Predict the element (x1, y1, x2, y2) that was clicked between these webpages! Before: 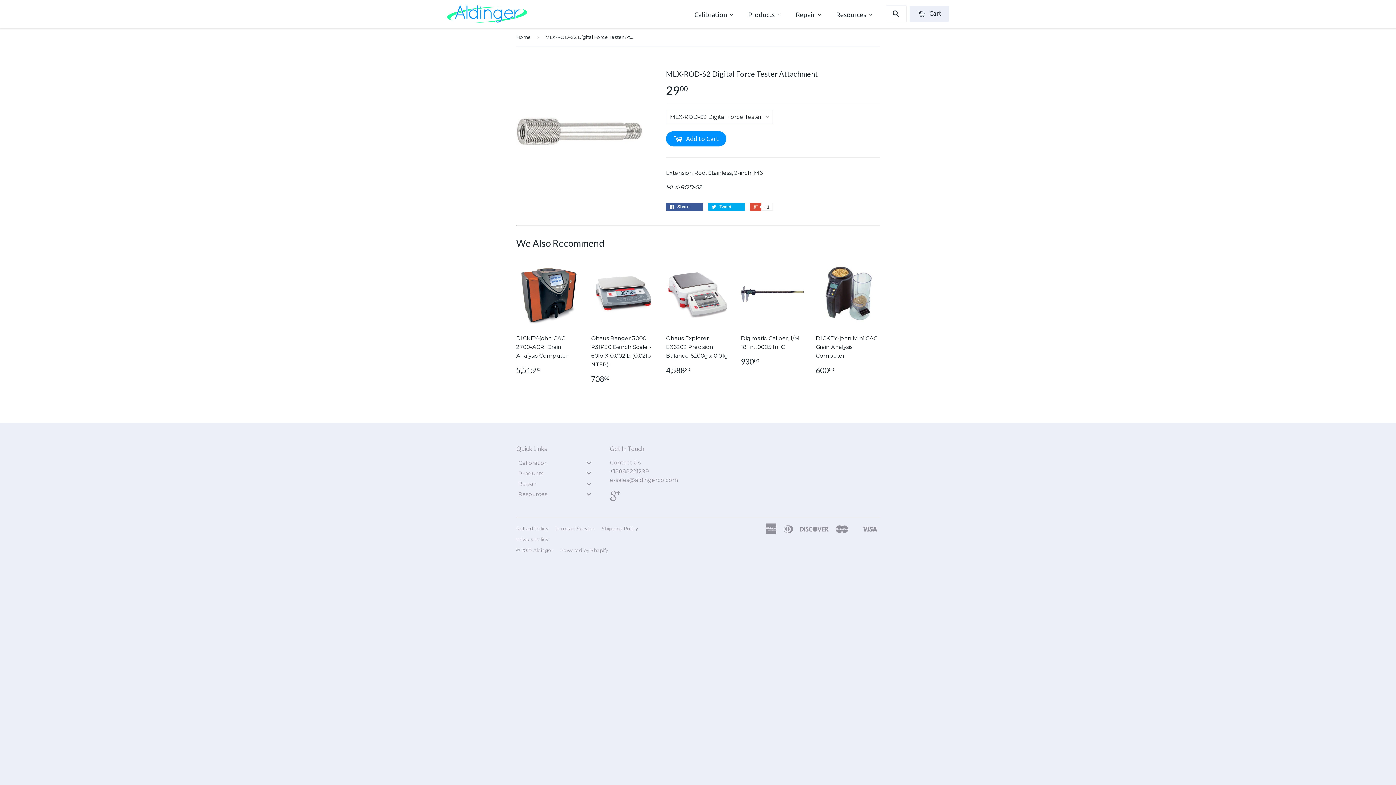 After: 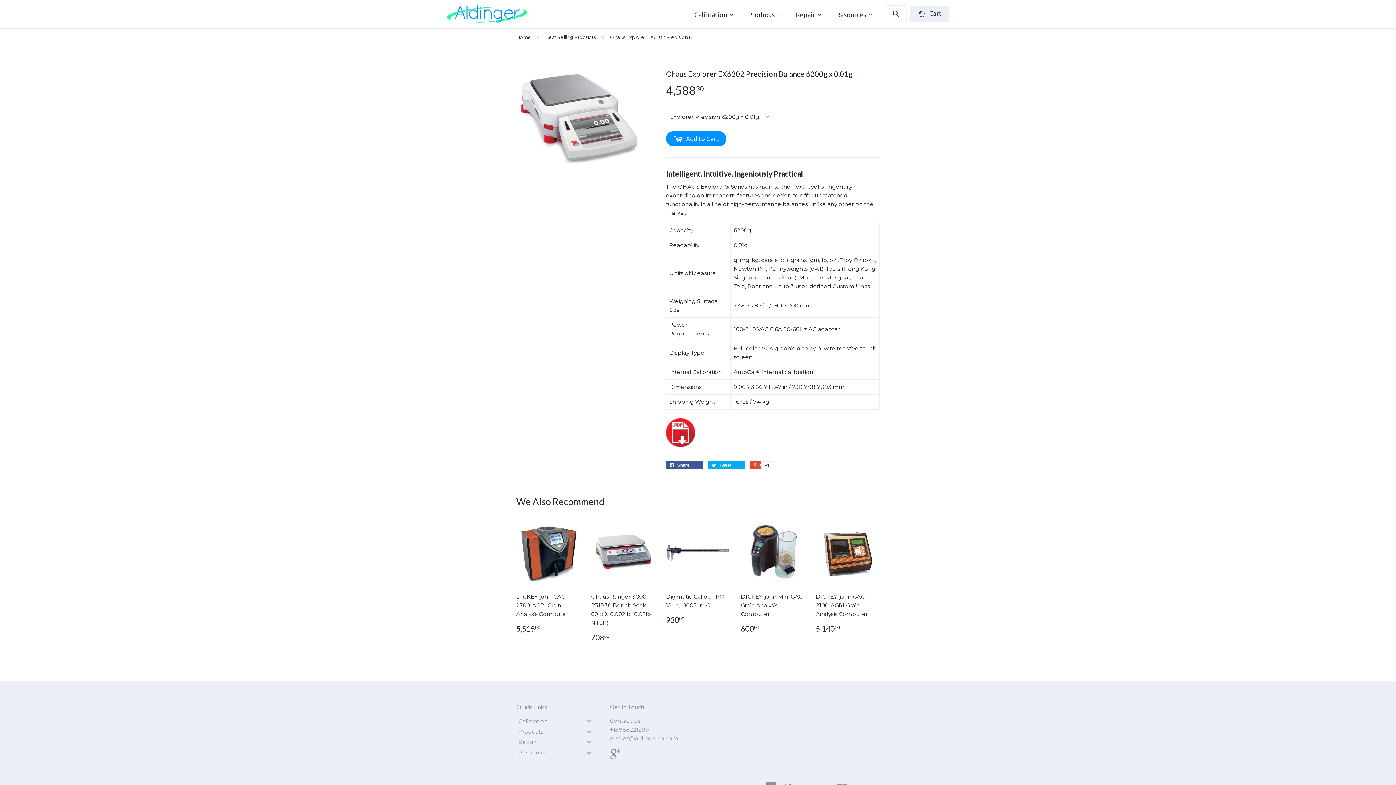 Action: bbox: (666, 260, 730, 381) label: Ohaus Explorer EX6202 Precision Balance 6200g x 0.01g

4,58830